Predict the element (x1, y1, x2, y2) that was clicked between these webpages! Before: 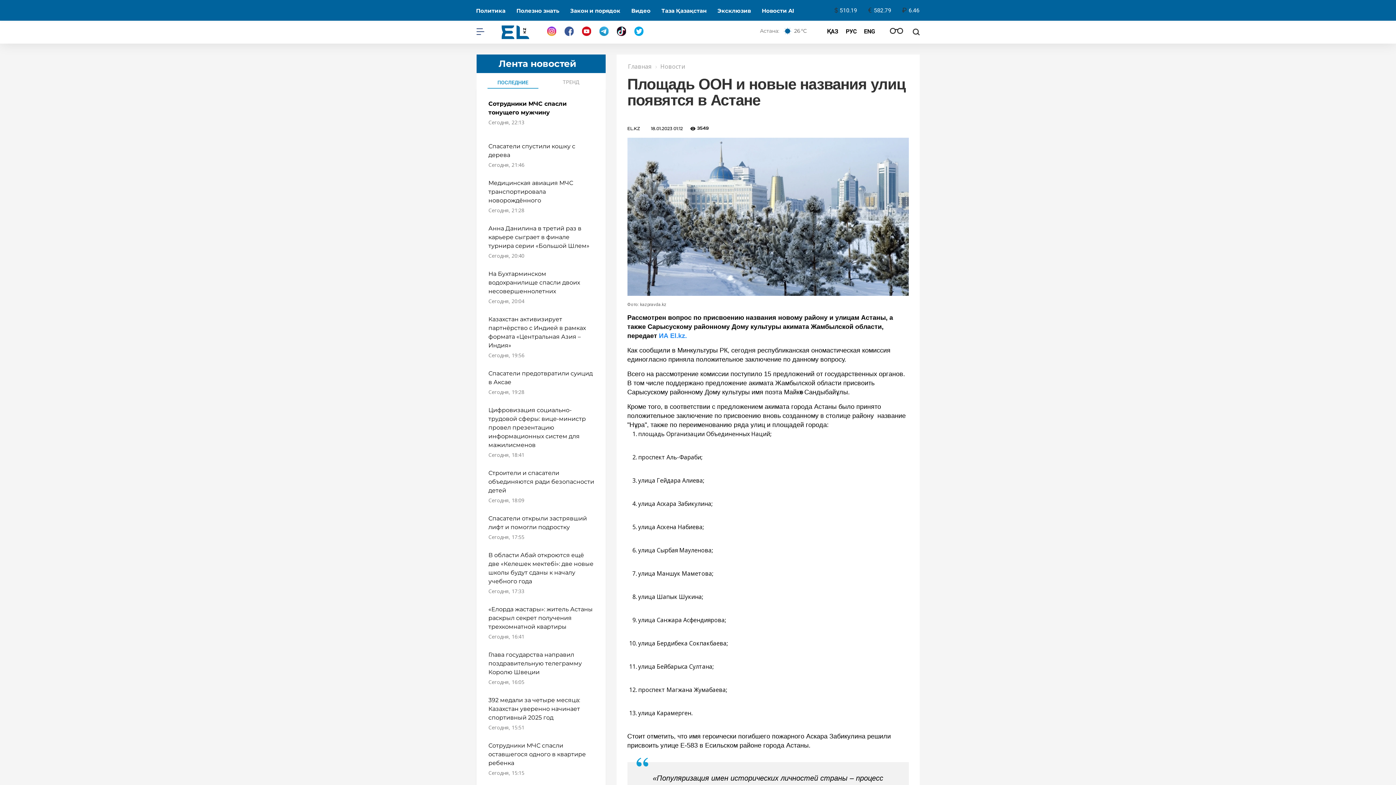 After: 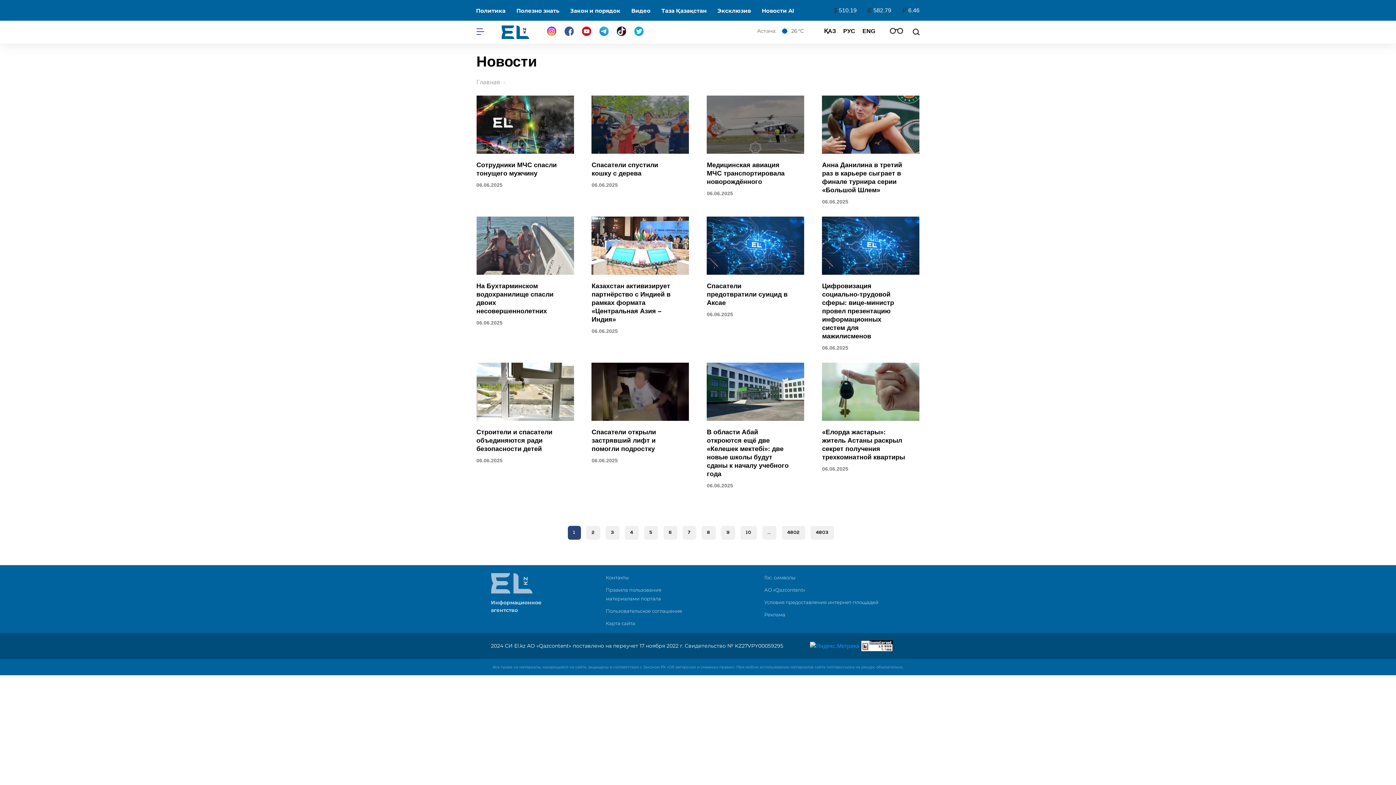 Action: label: Новости bbox: (660, 63, 685, 70)